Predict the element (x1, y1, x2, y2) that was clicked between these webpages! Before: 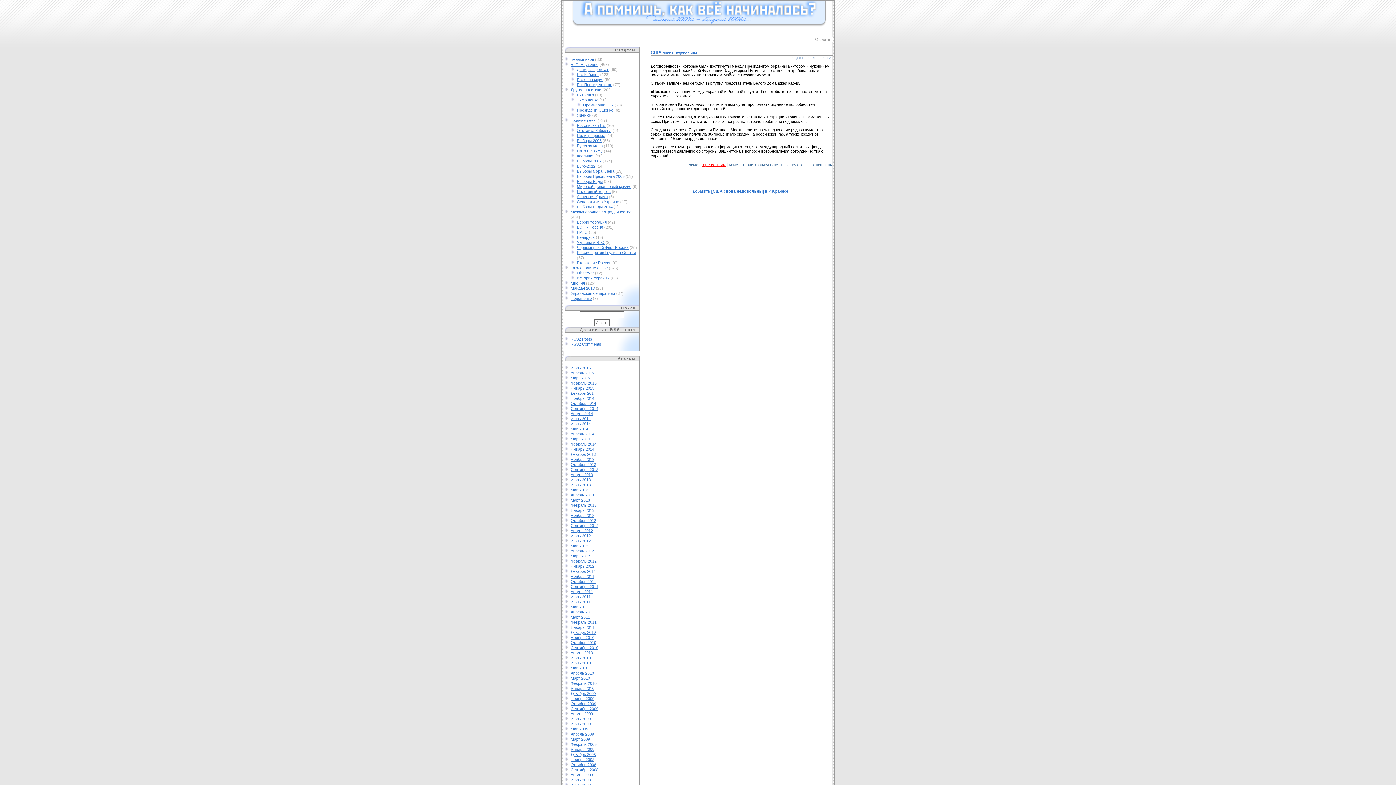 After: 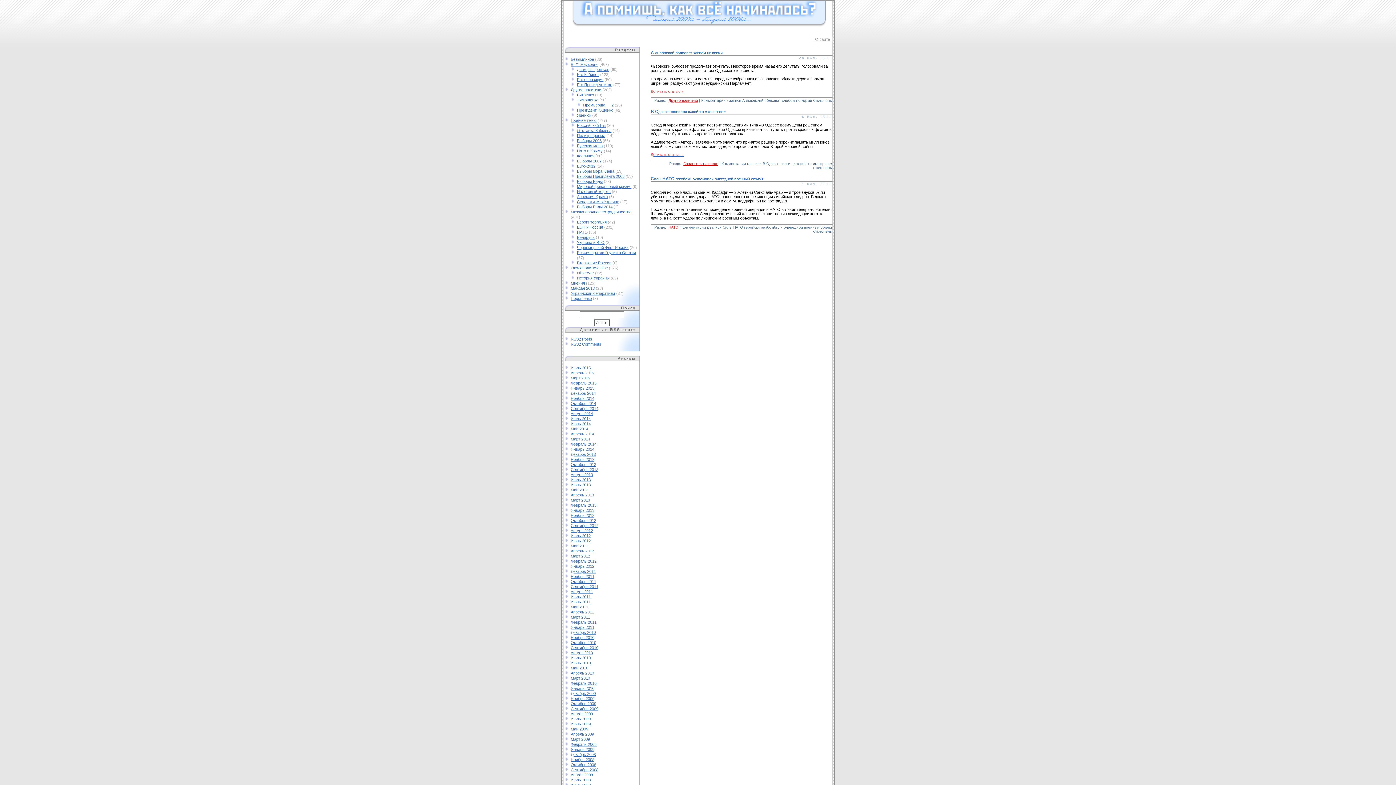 Action: label: Май 2011 bbox: (570, 605, 588, 609)